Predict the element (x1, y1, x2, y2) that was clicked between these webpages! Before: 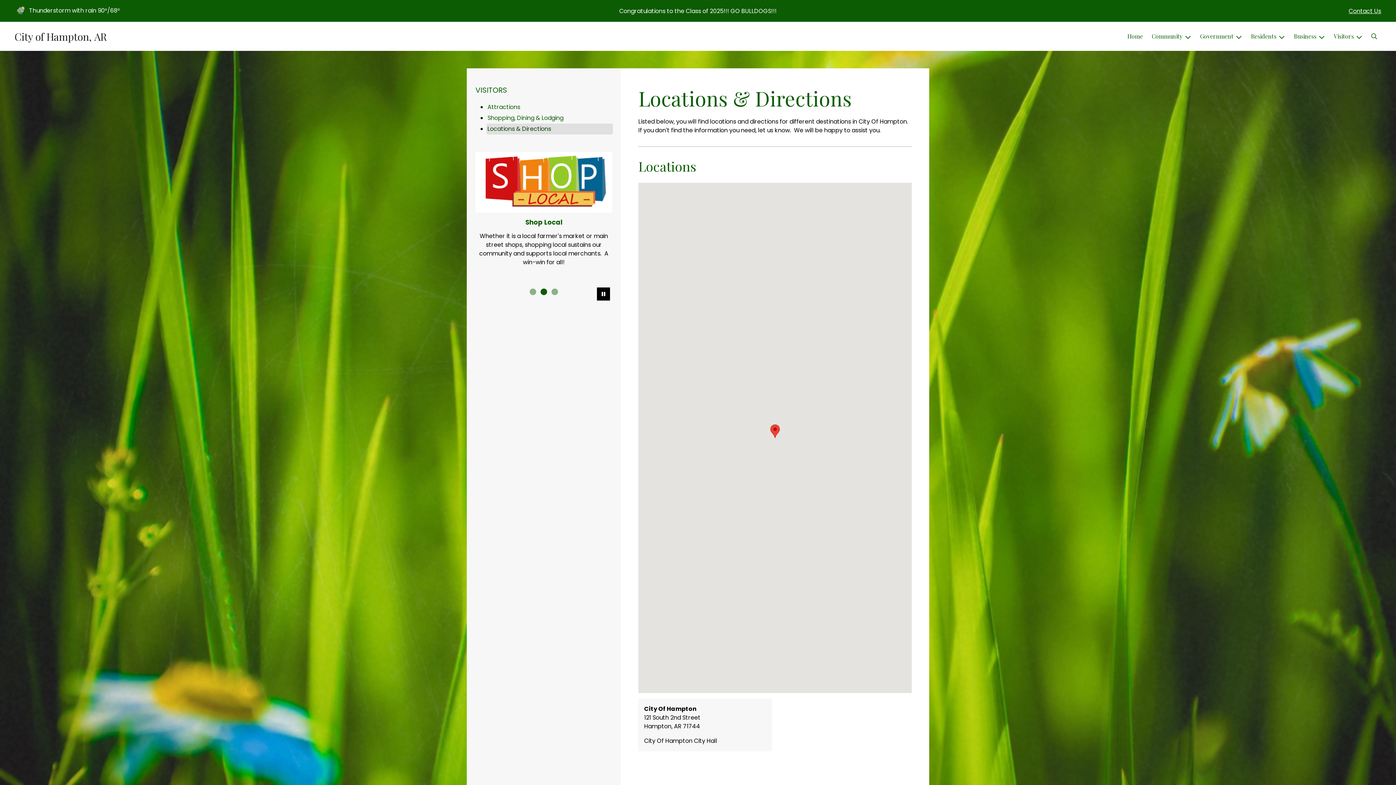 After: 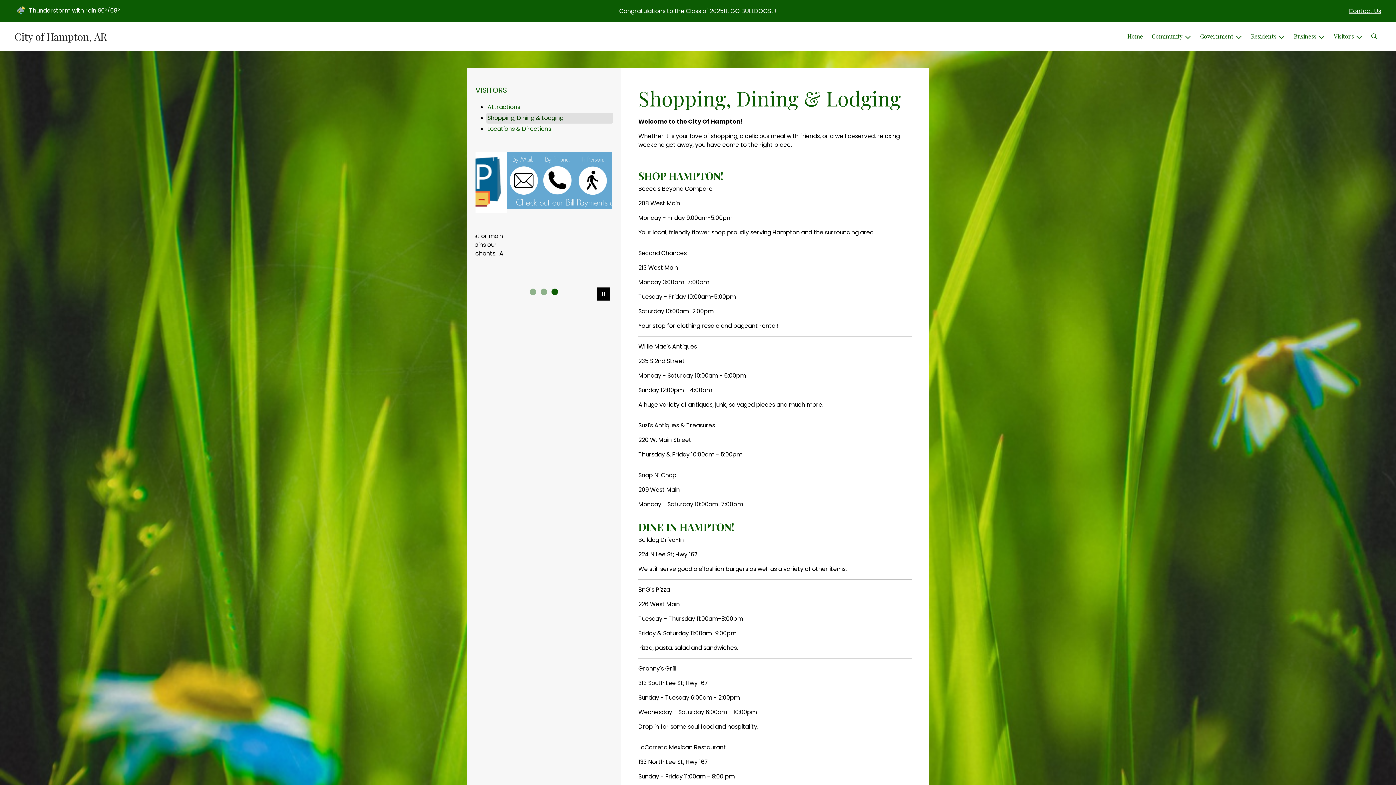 Action: label: Shopping, Dining & Lodging bbox: (486, 112, 613, 123)